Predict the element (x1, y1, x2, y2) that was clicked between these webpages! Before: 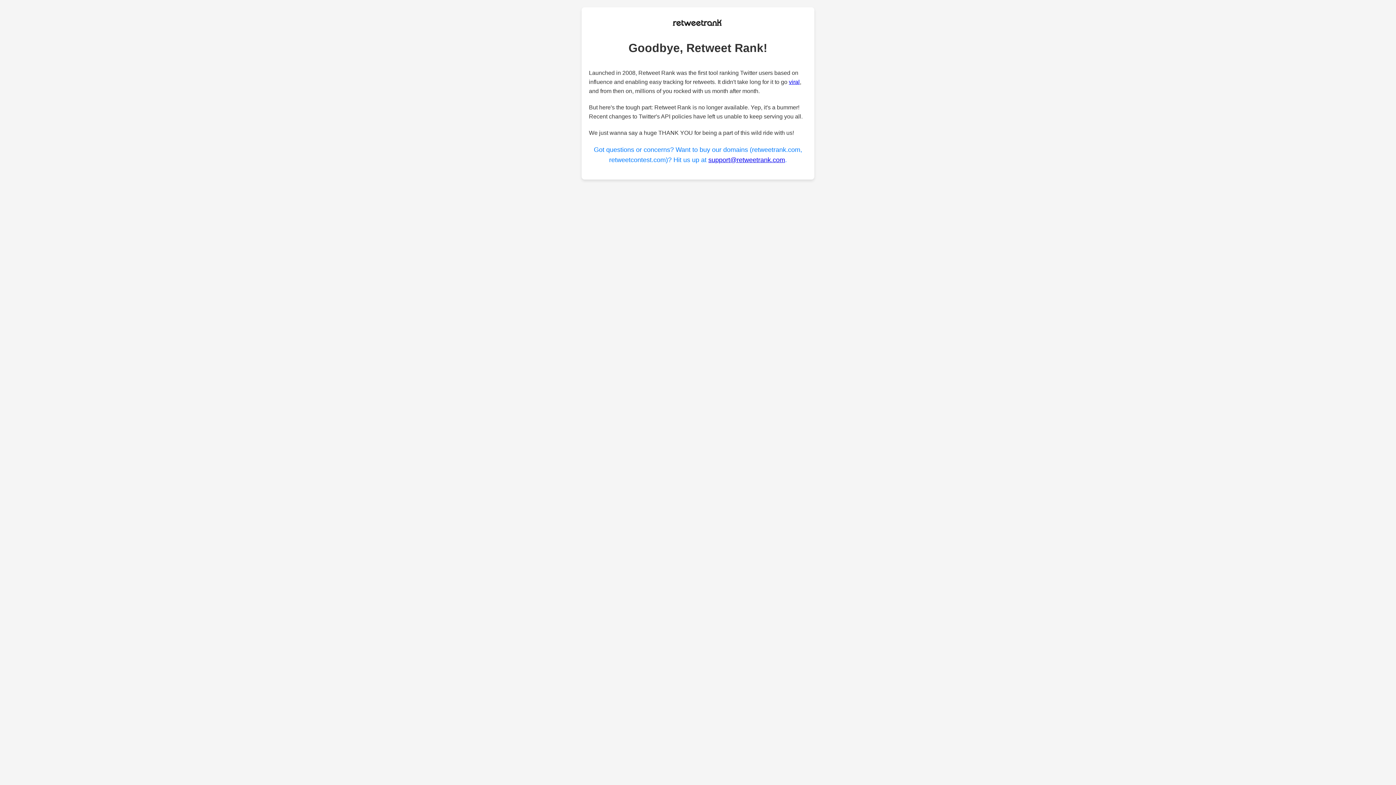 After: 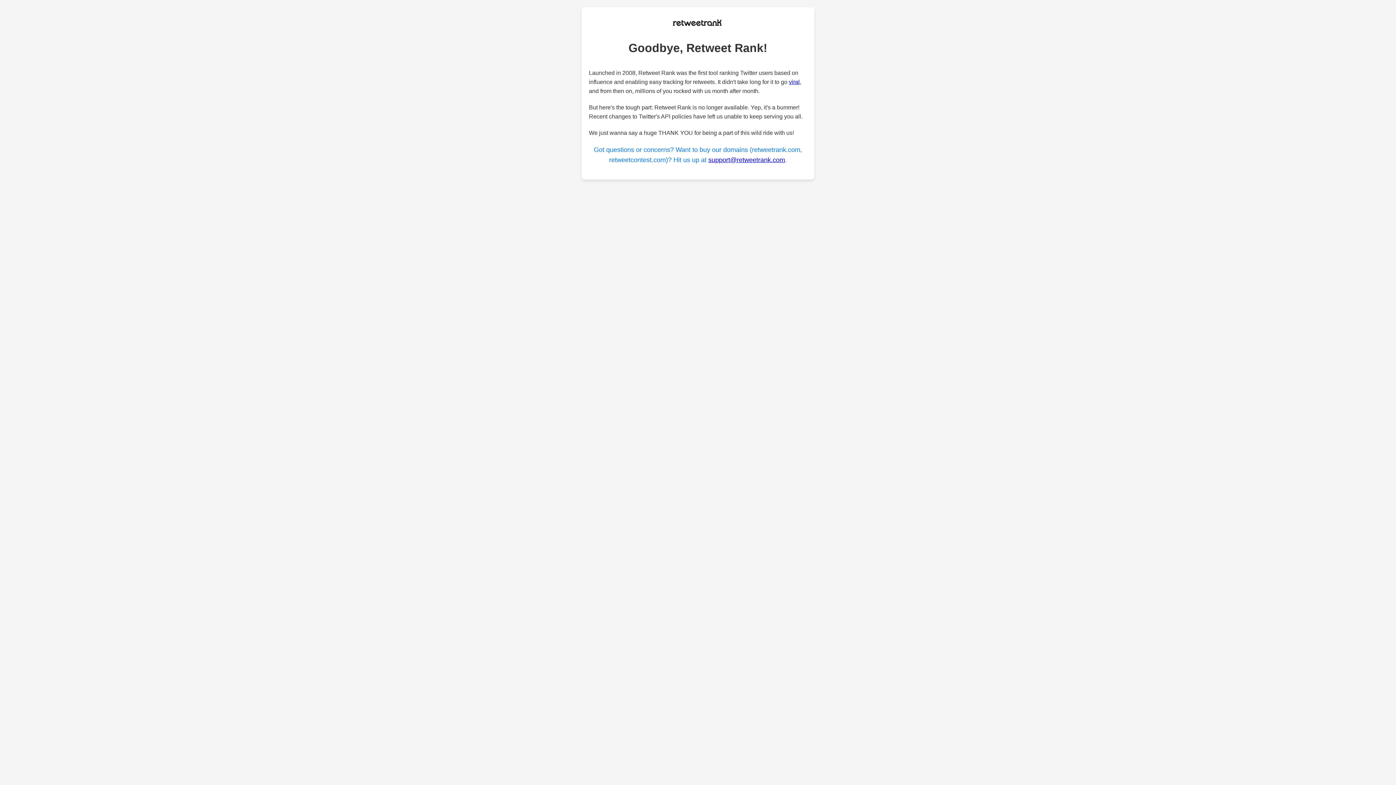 Action: label: support@retweetrank.com bbox: (708, 156, 785, 163)